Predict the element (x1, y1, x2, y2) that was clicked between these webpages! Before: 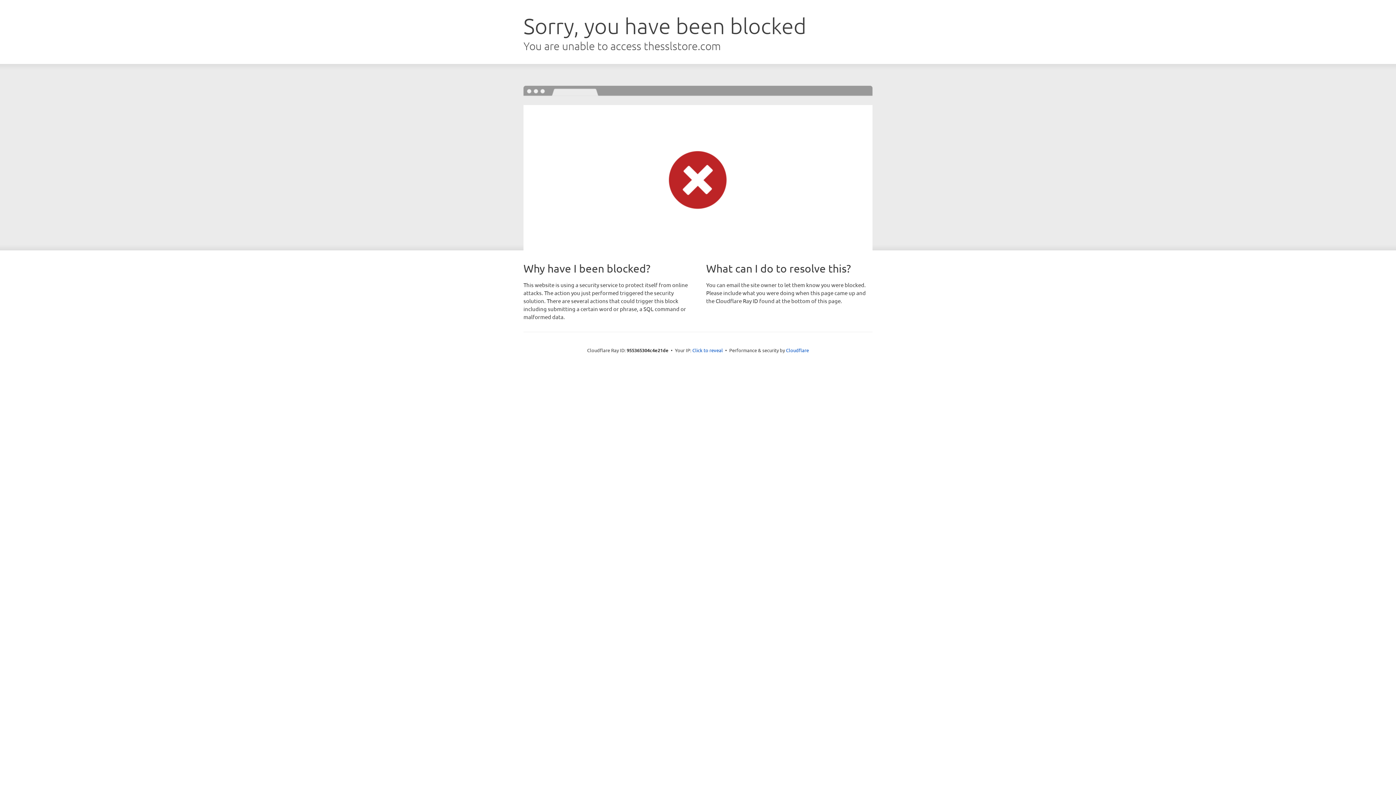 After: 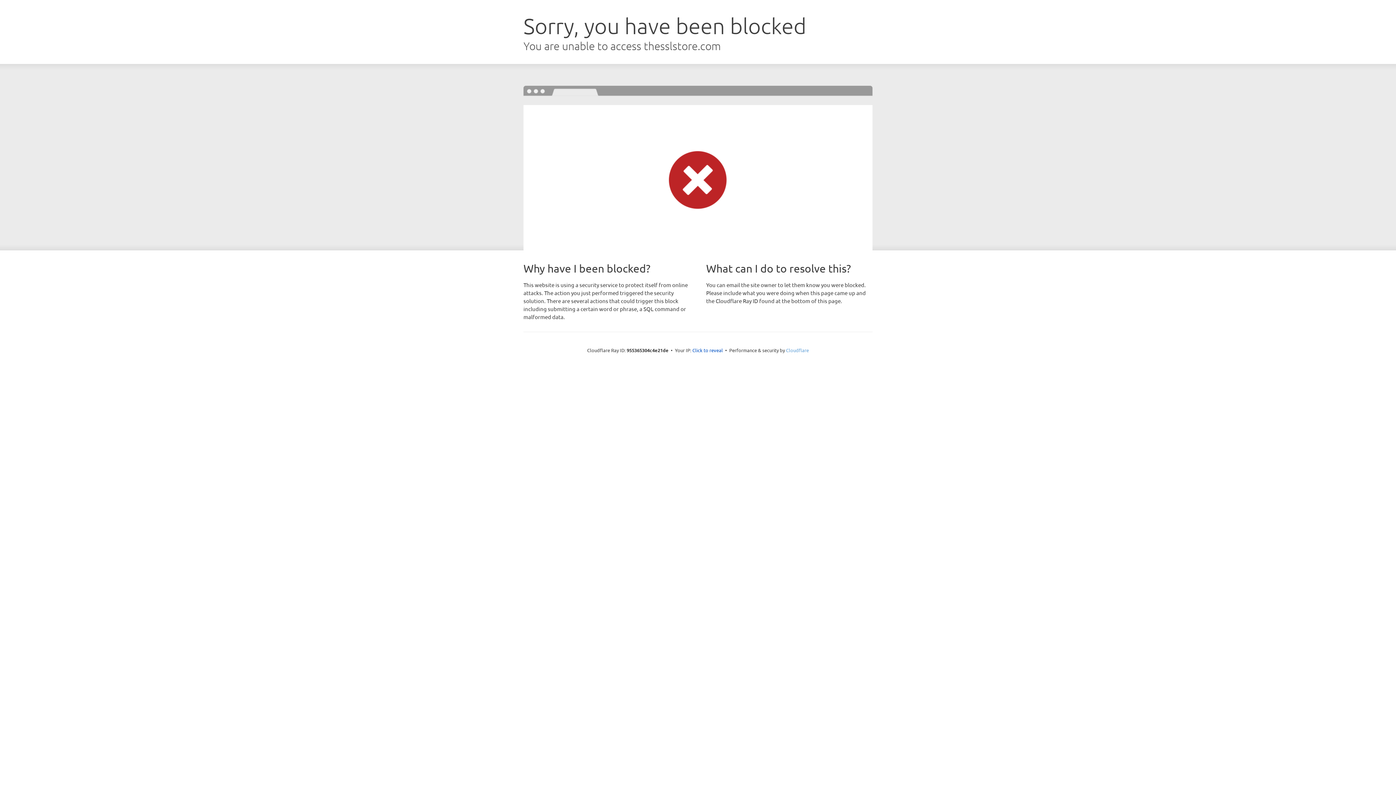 Action: label: Cloudflare bbox: (786, 347, 809, 353)